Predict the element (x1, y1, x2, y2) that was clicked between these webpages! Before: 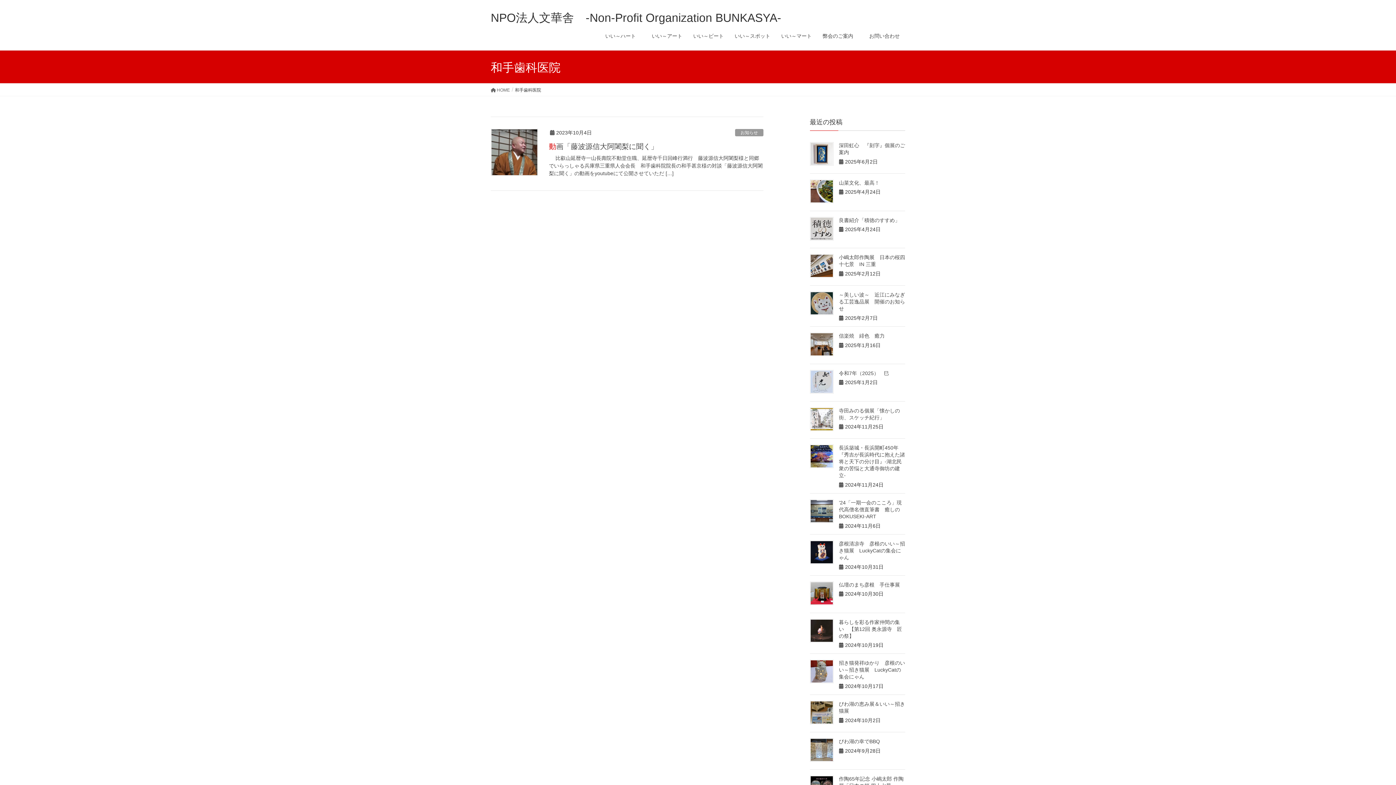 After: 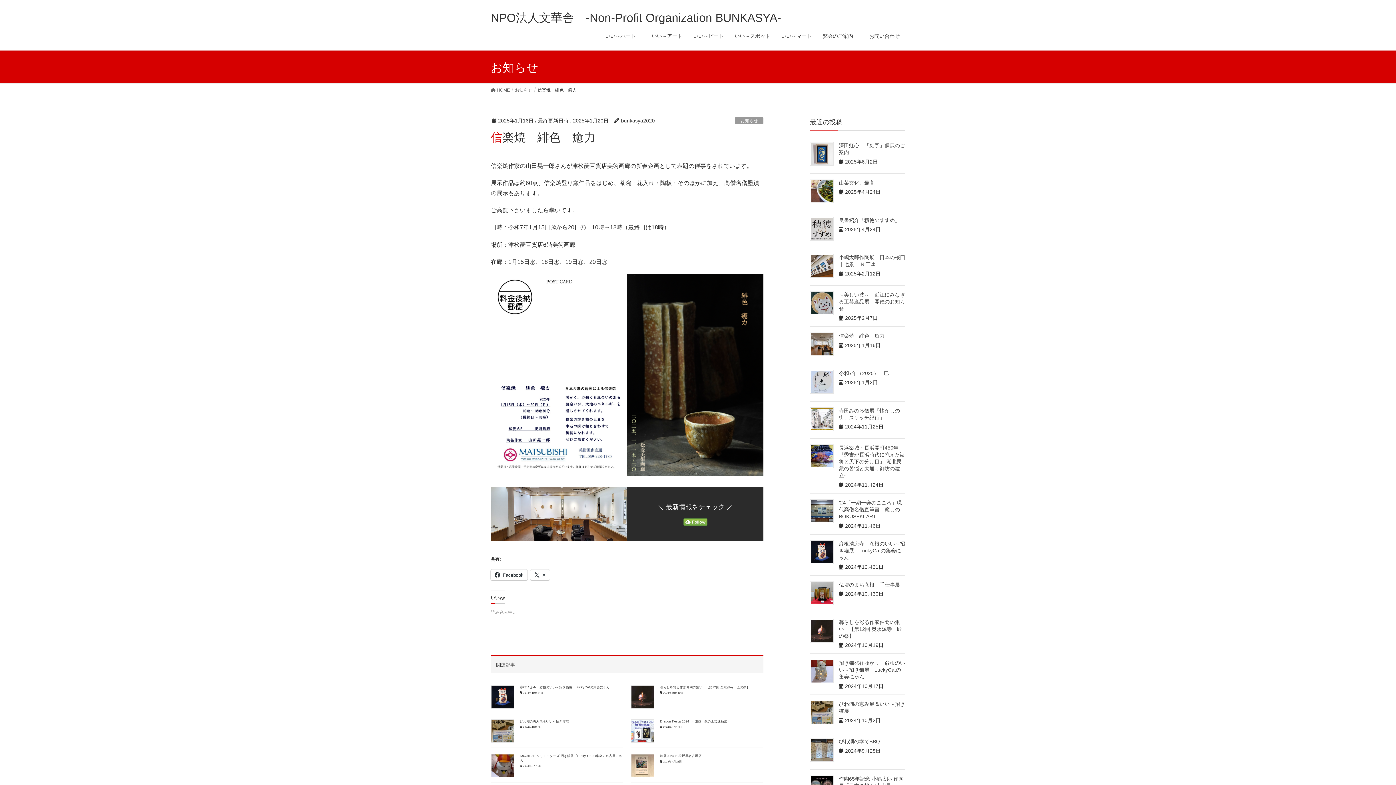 Action: bbox: (839, 333, 884, 338) label: 信楽焼　緋色　癒力